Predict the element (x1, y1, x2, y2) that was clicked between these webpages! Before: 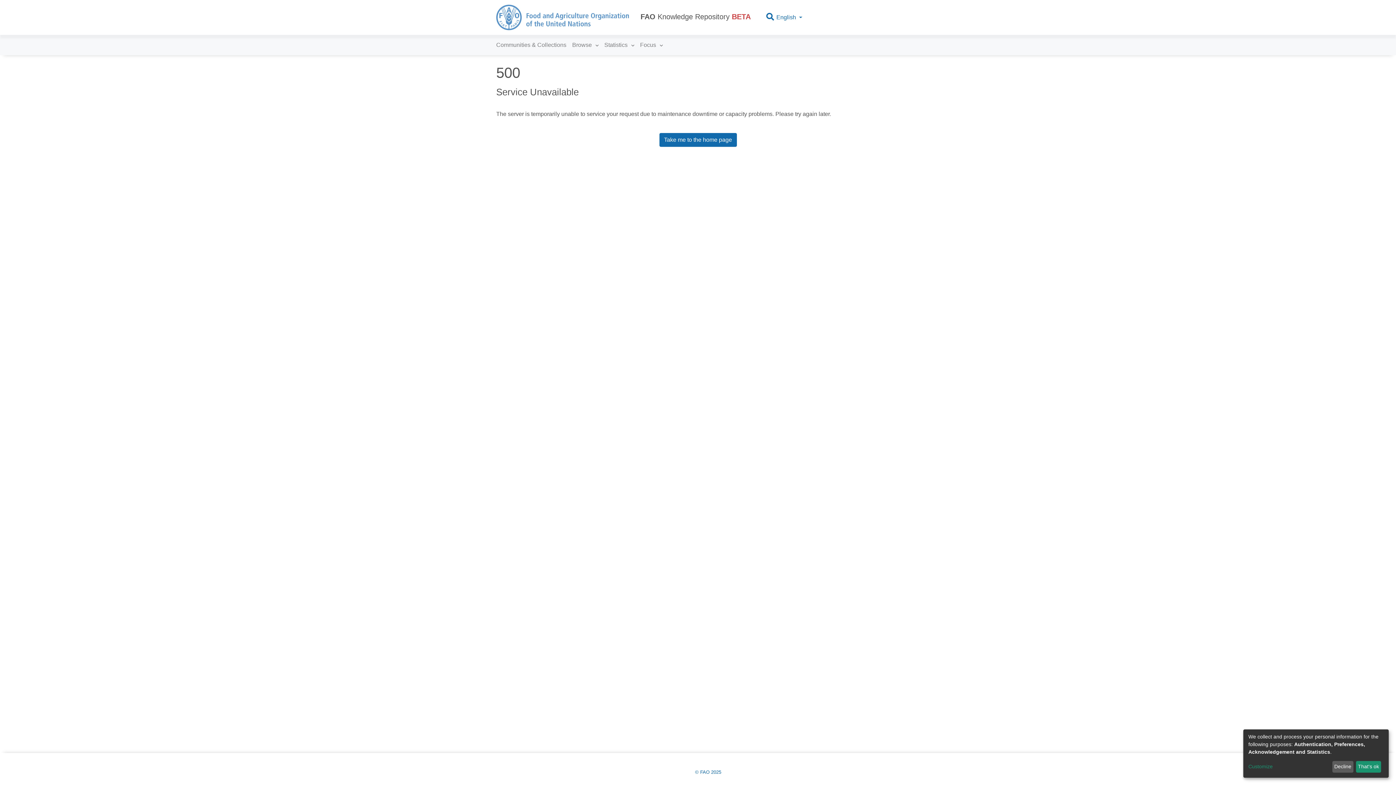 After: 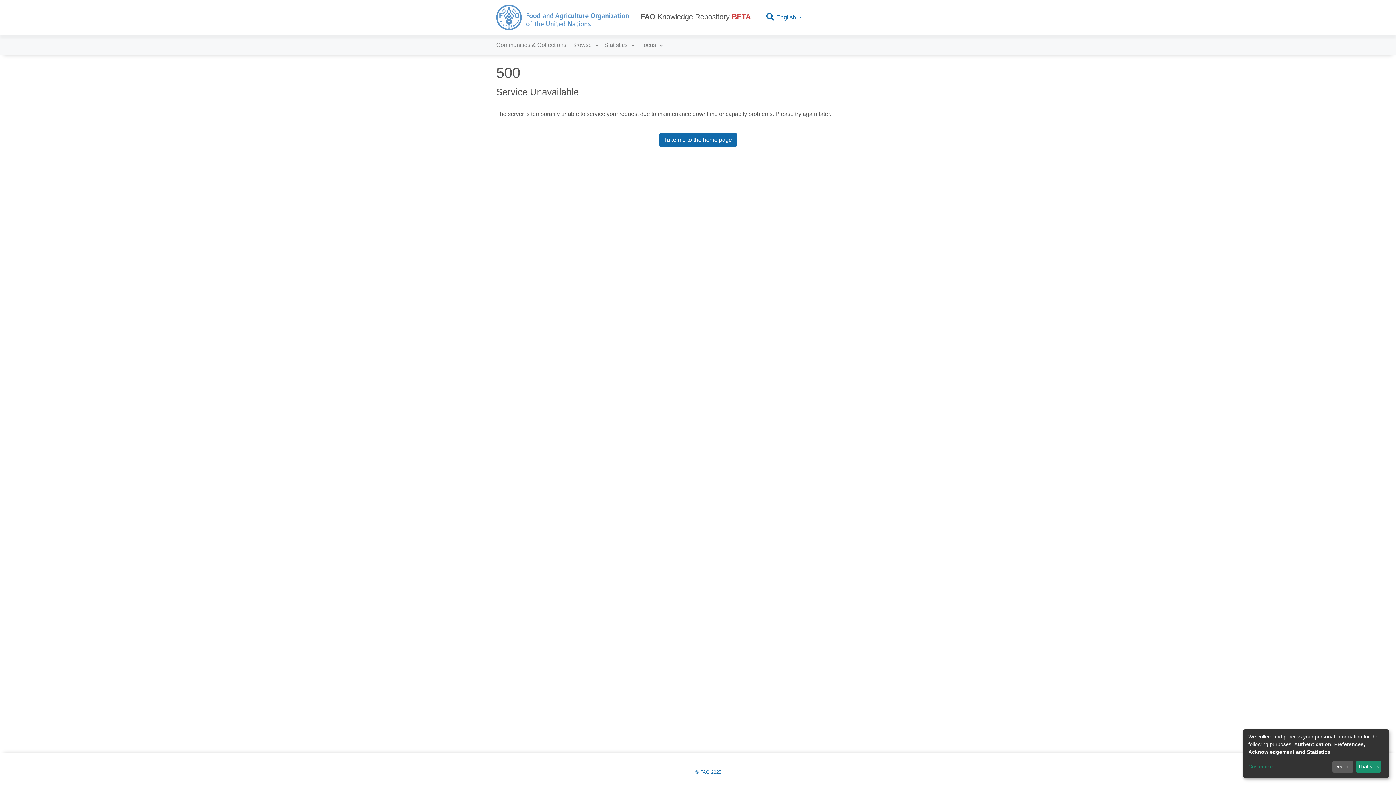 Action: bbox: (496, 2, 629, 32)